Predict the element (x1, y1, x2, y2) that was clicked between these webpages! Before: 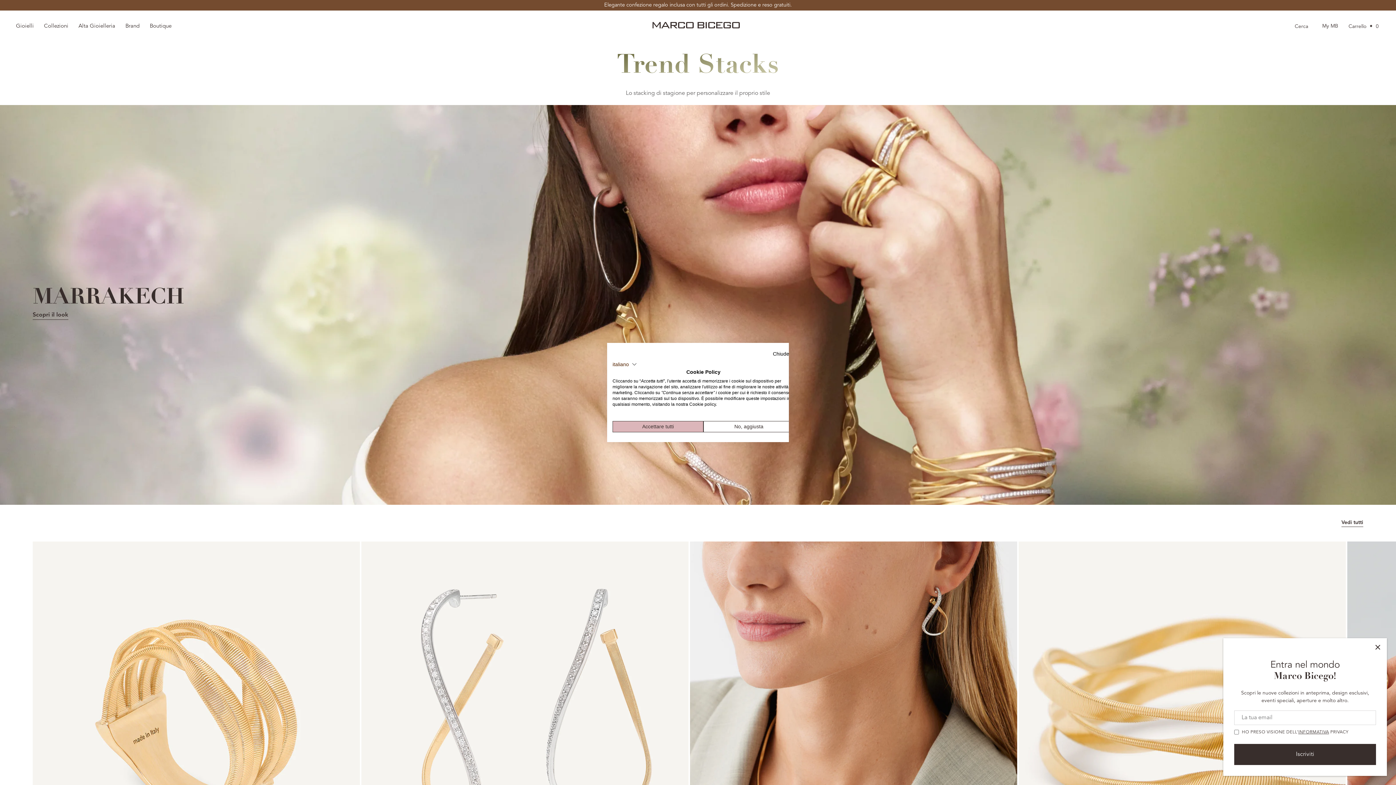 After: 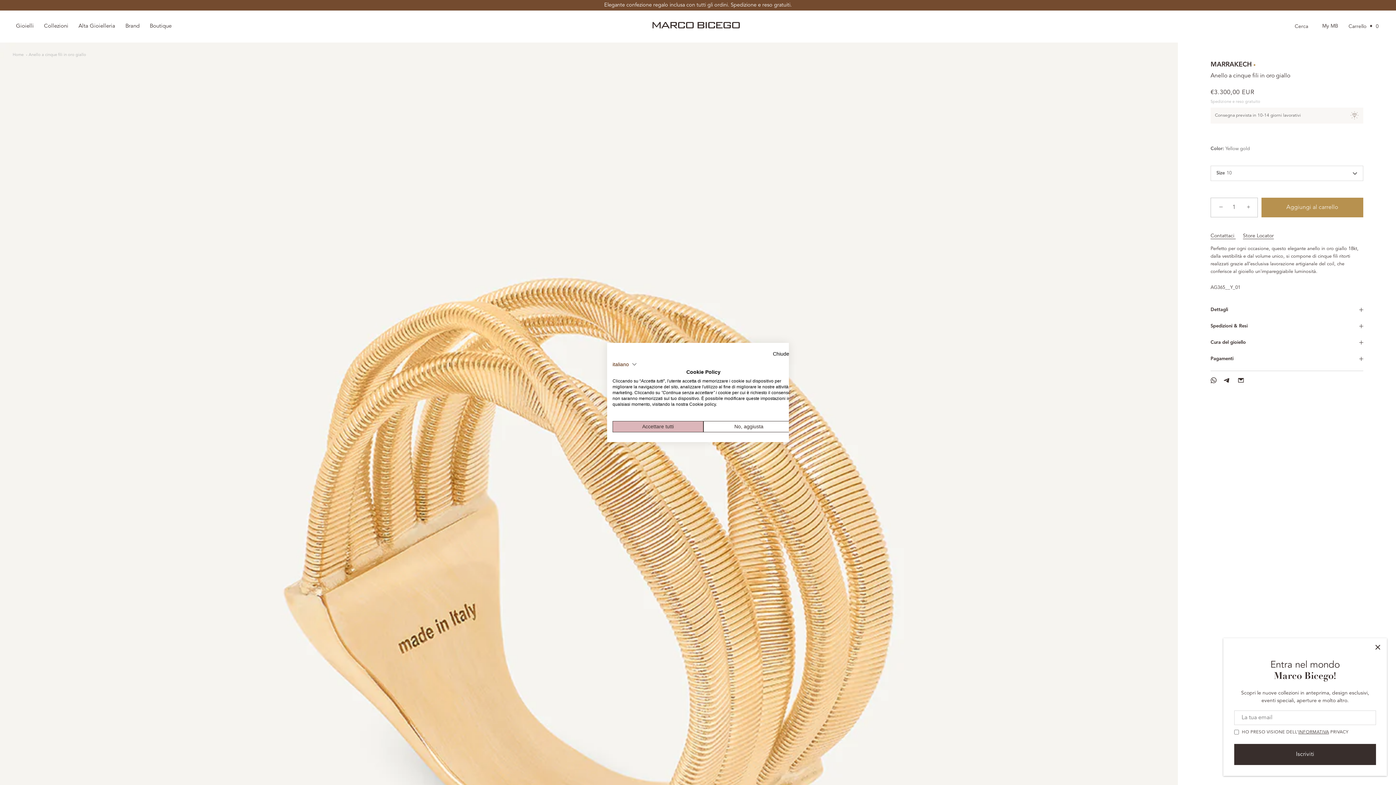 Action: bbox: (32, 541, 360, 869) label: Anello a cinque fili in oro giallo